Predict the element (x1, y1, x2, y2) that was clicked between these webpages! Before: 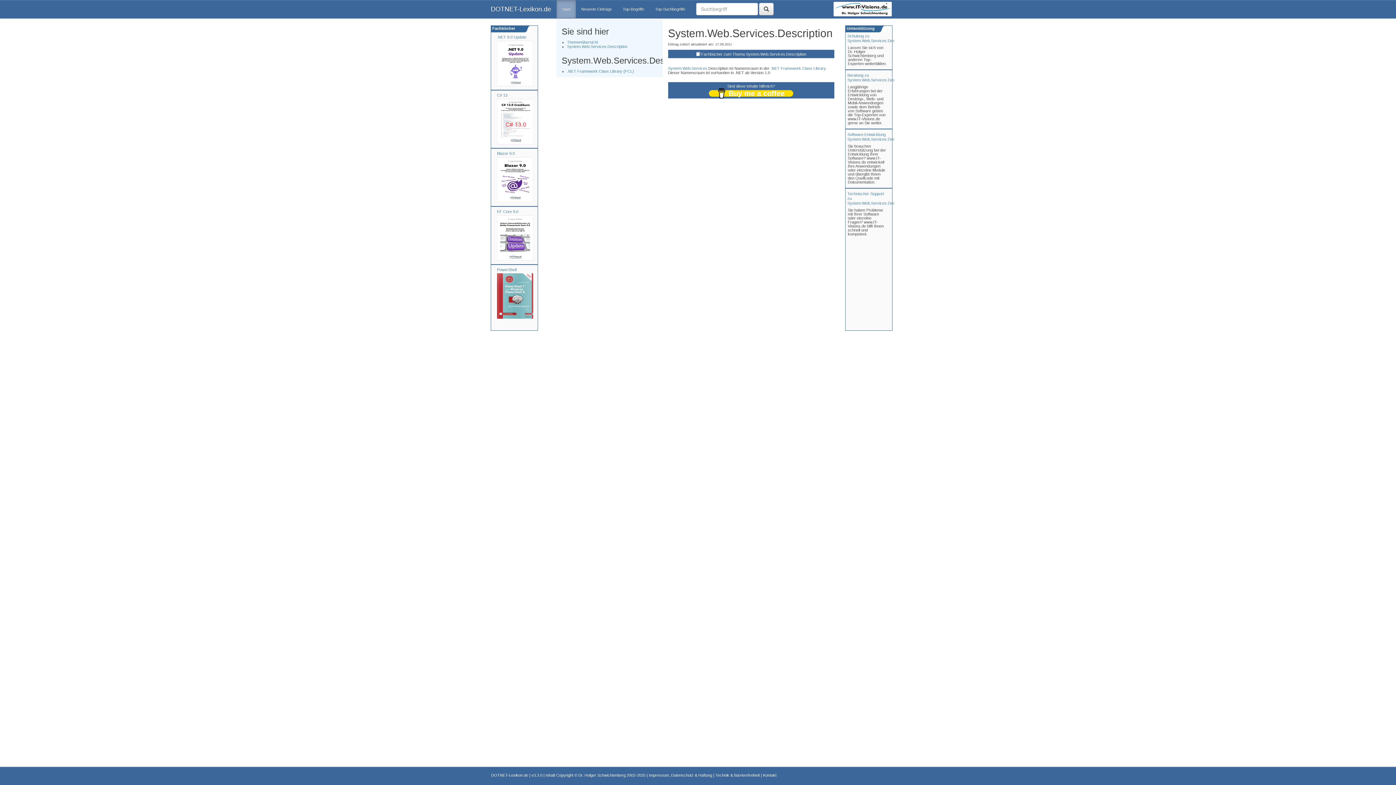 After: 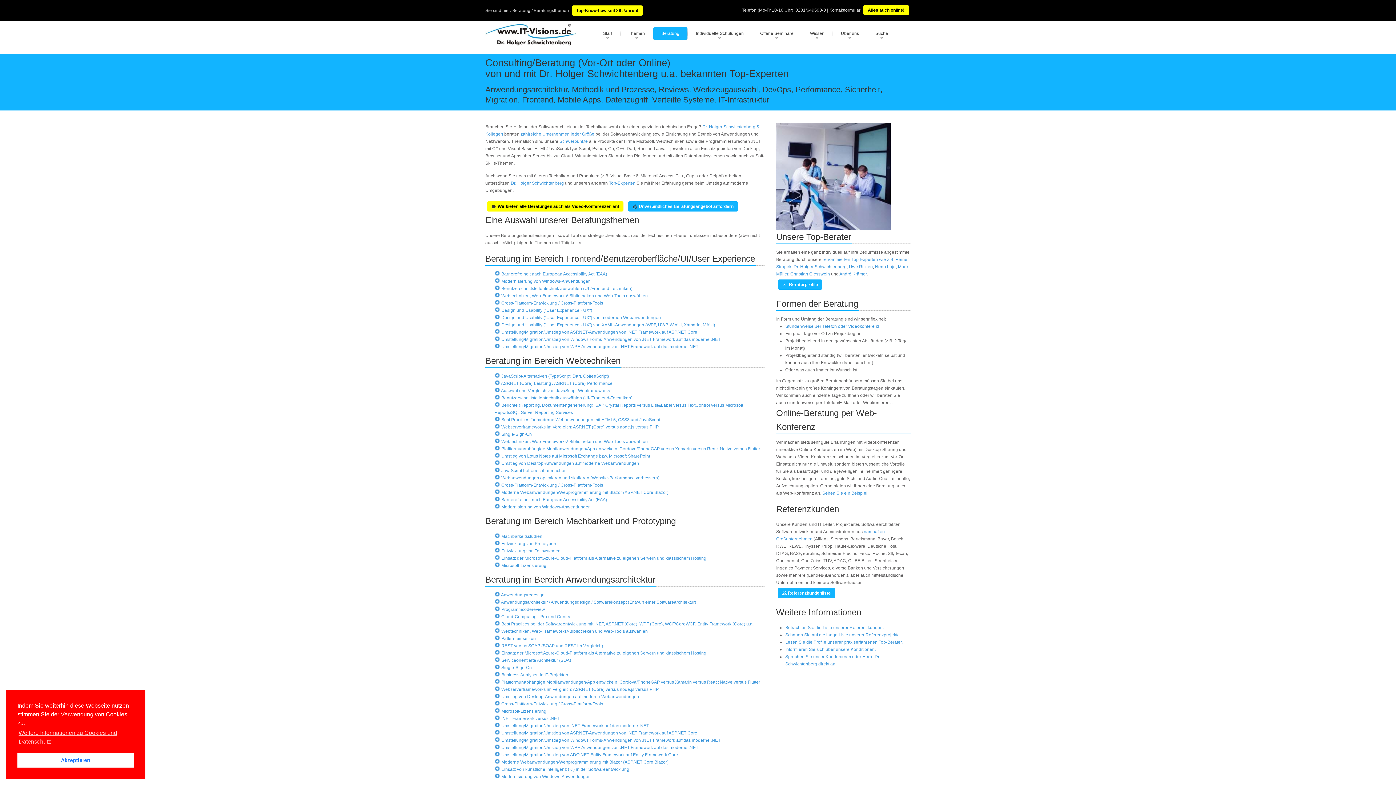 Action: bbox: (847, 73, 908, 82) label: Beratung zu
System.Web.Services.Description